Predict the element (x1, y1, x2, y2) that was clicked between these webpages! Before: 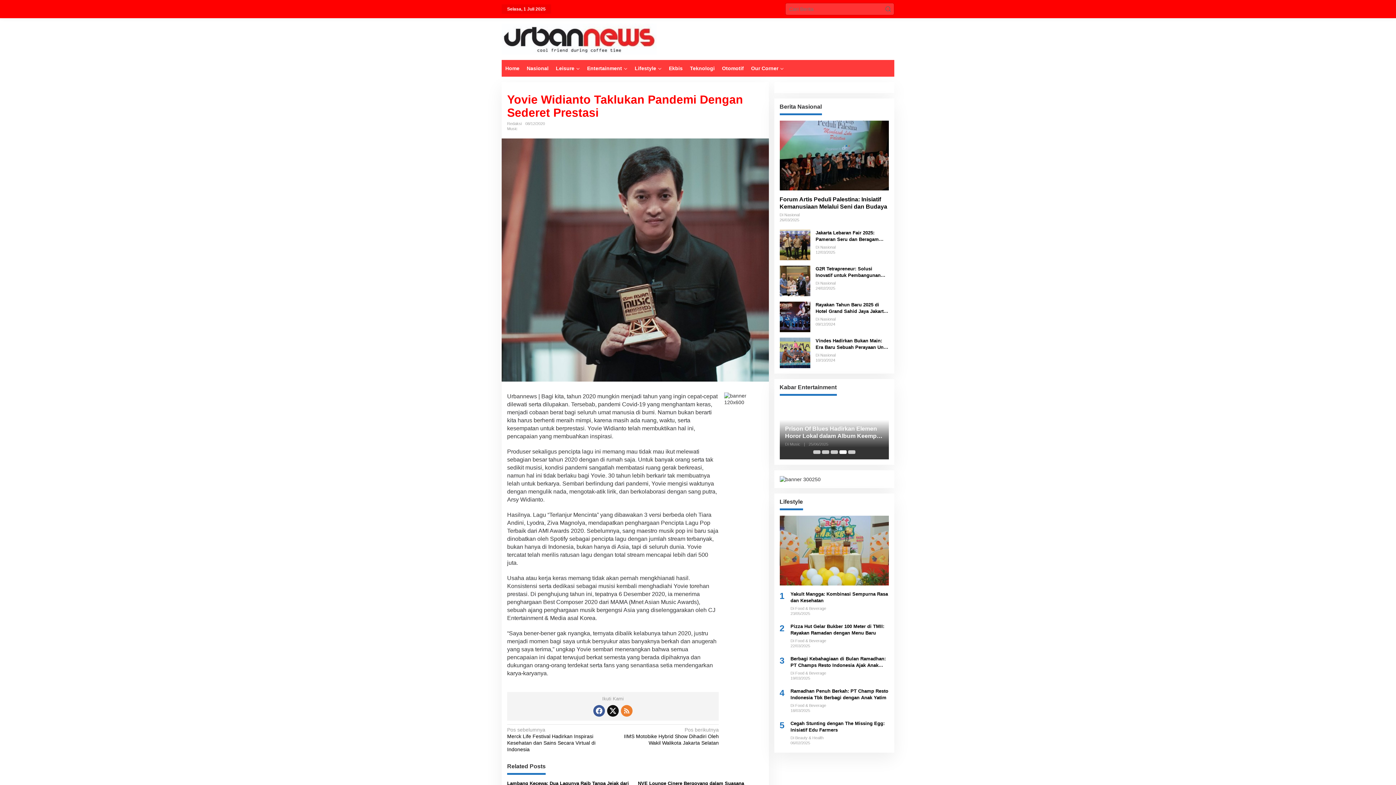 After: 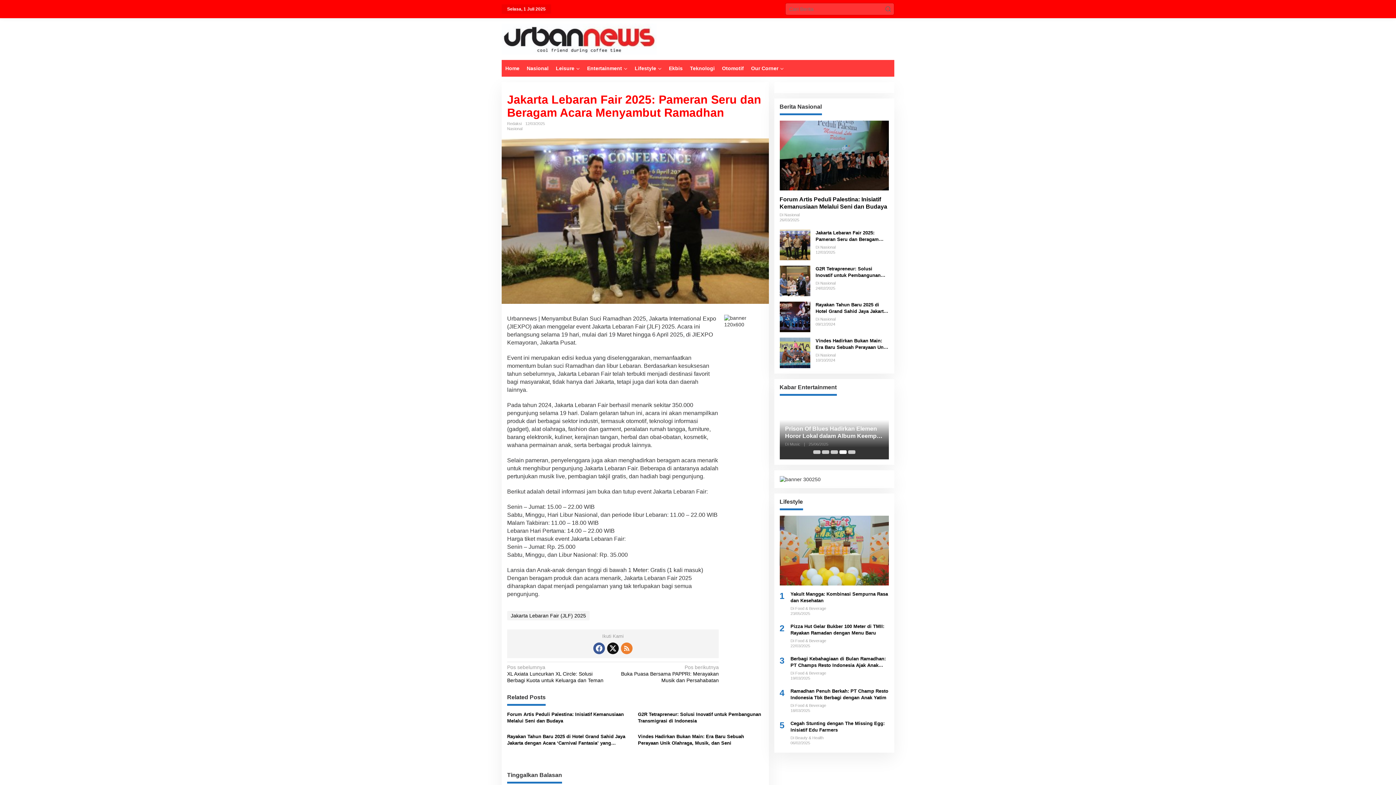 Action: bbox: (779, 241, 810, 247)